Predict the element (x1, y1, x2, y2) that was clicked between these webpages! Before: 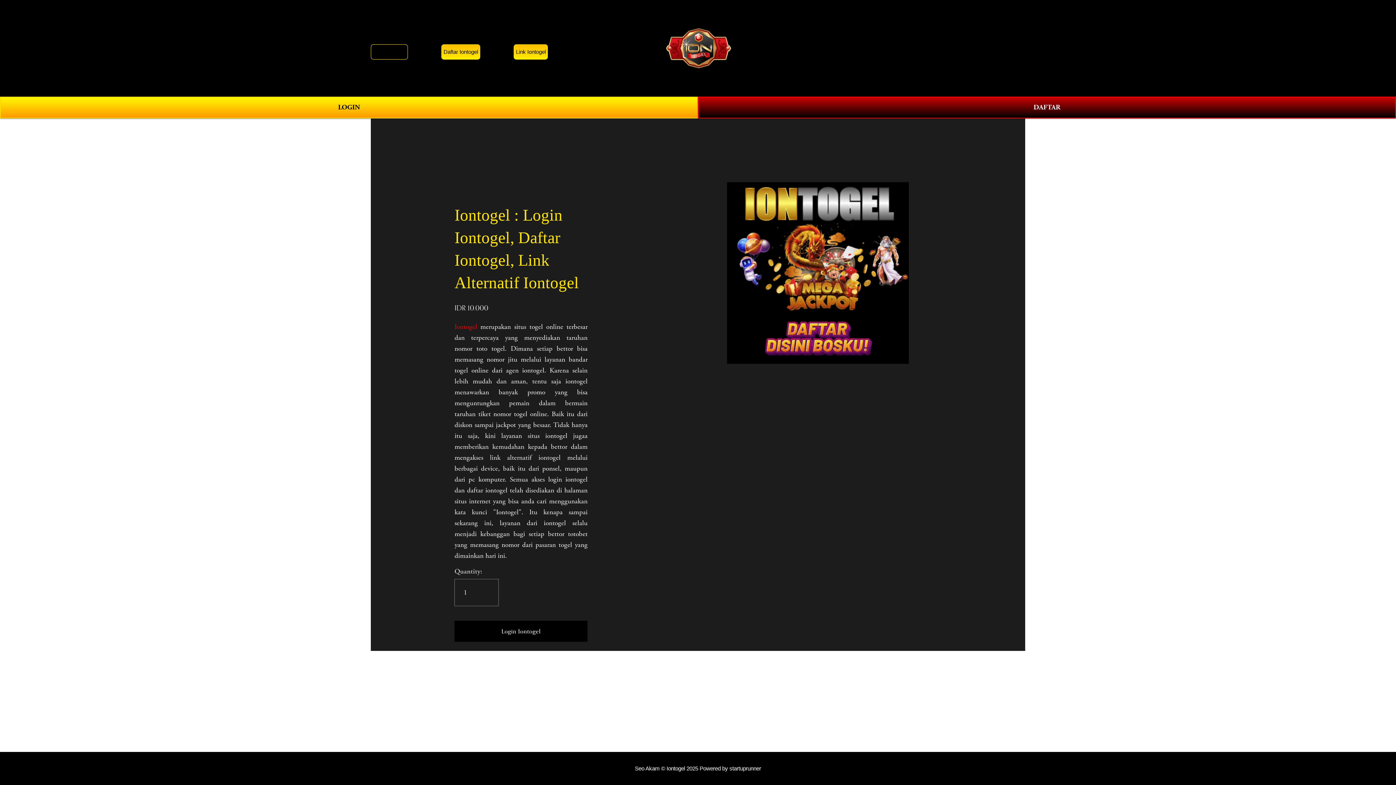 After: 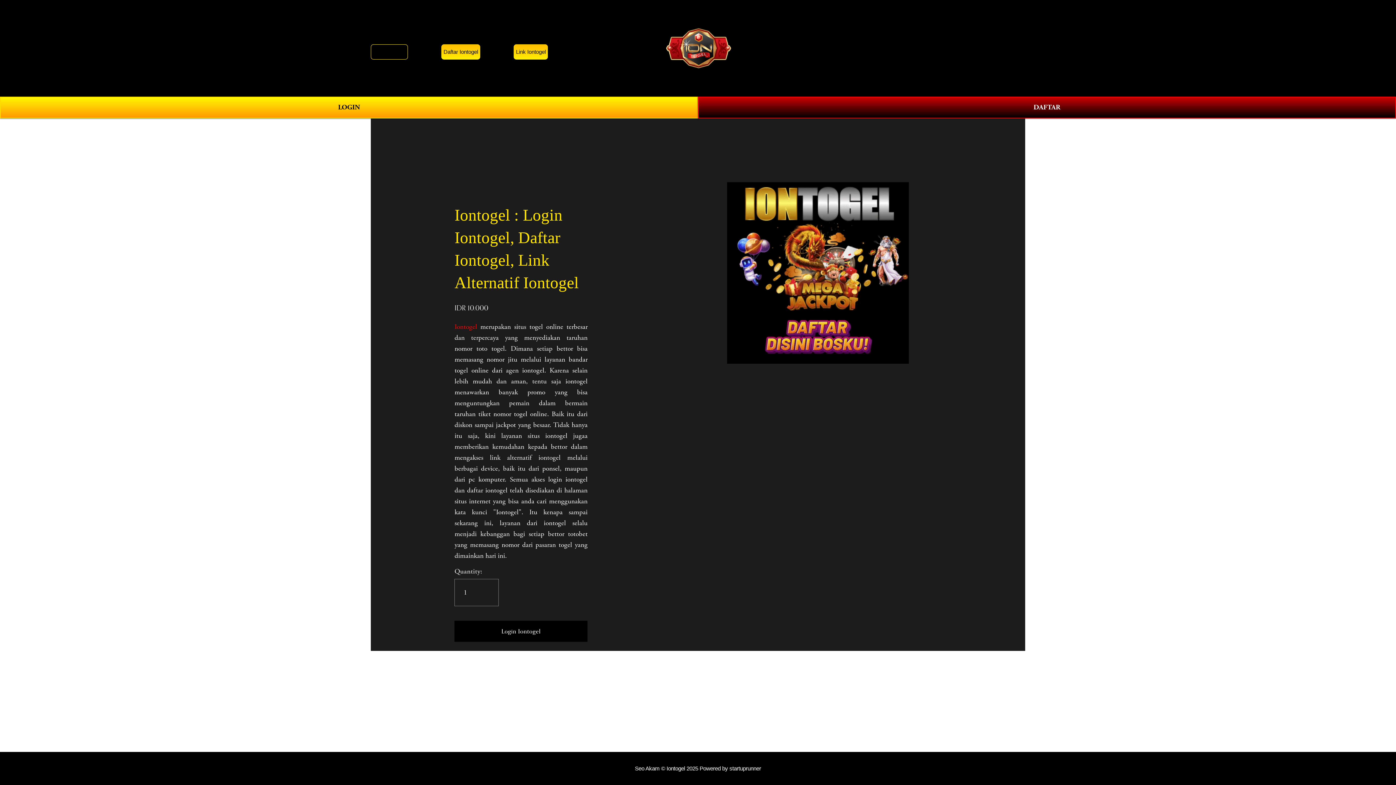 Action: bbox: (729, 765, 761, 772) label: startuprunner